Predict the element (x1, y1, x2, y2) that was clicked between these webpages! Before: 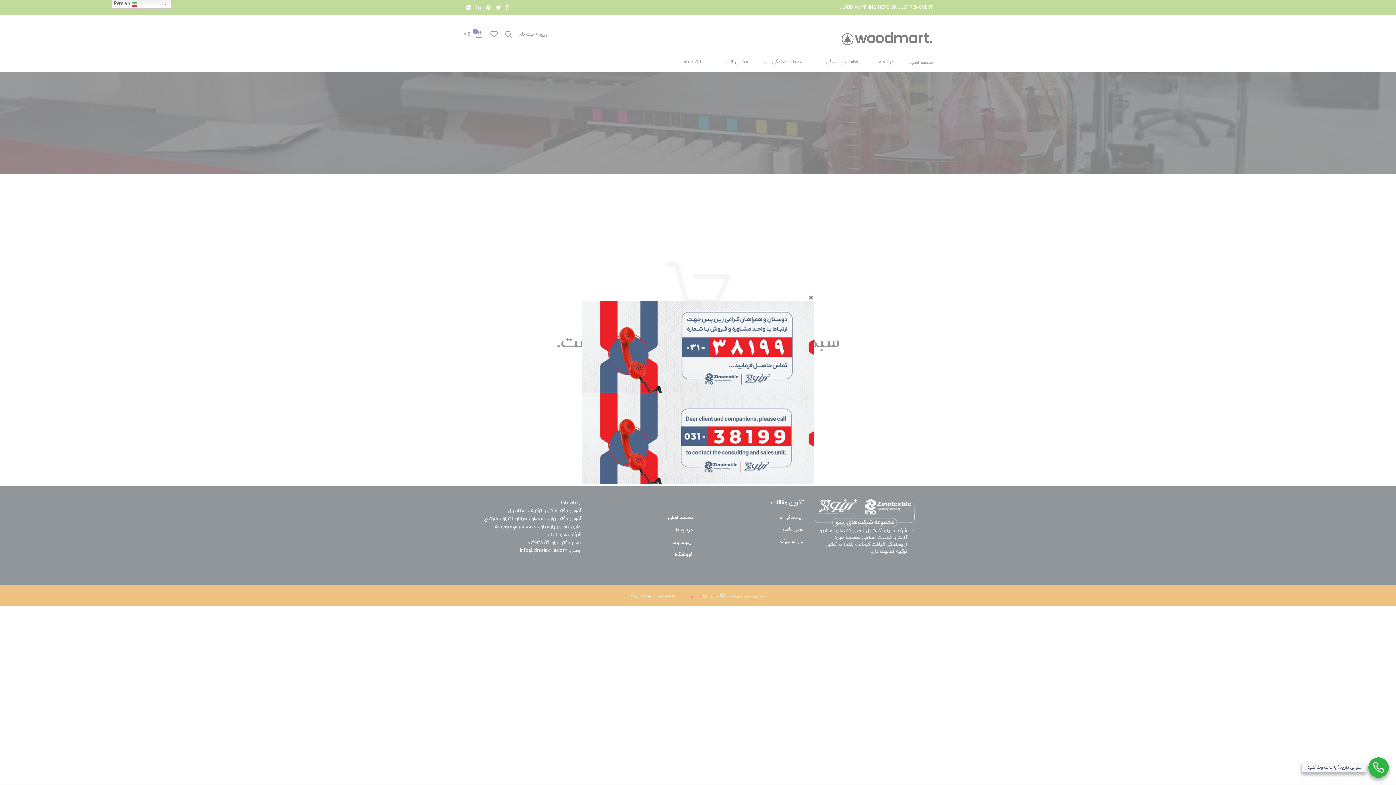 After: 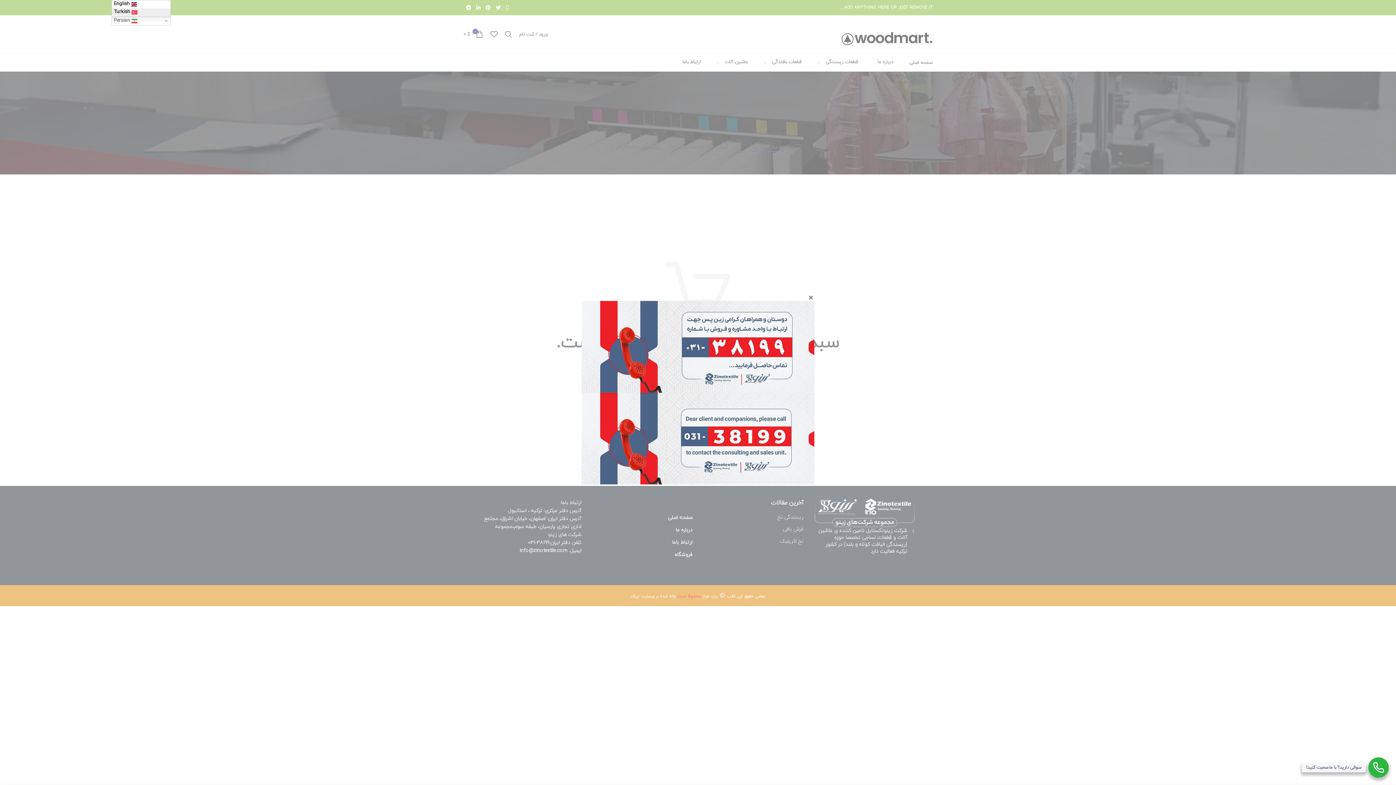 Action: bbox: (111, 0, 170, 8) label:  Persian